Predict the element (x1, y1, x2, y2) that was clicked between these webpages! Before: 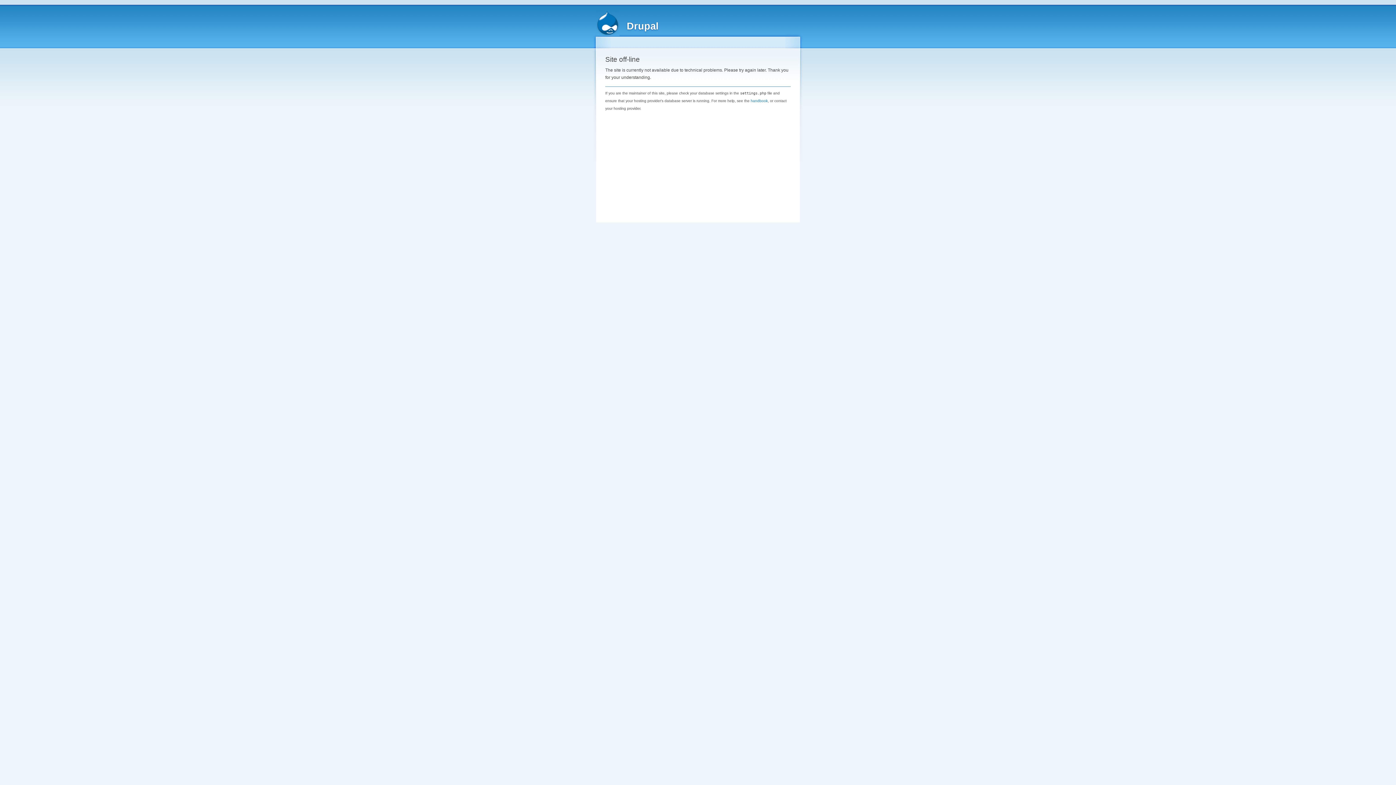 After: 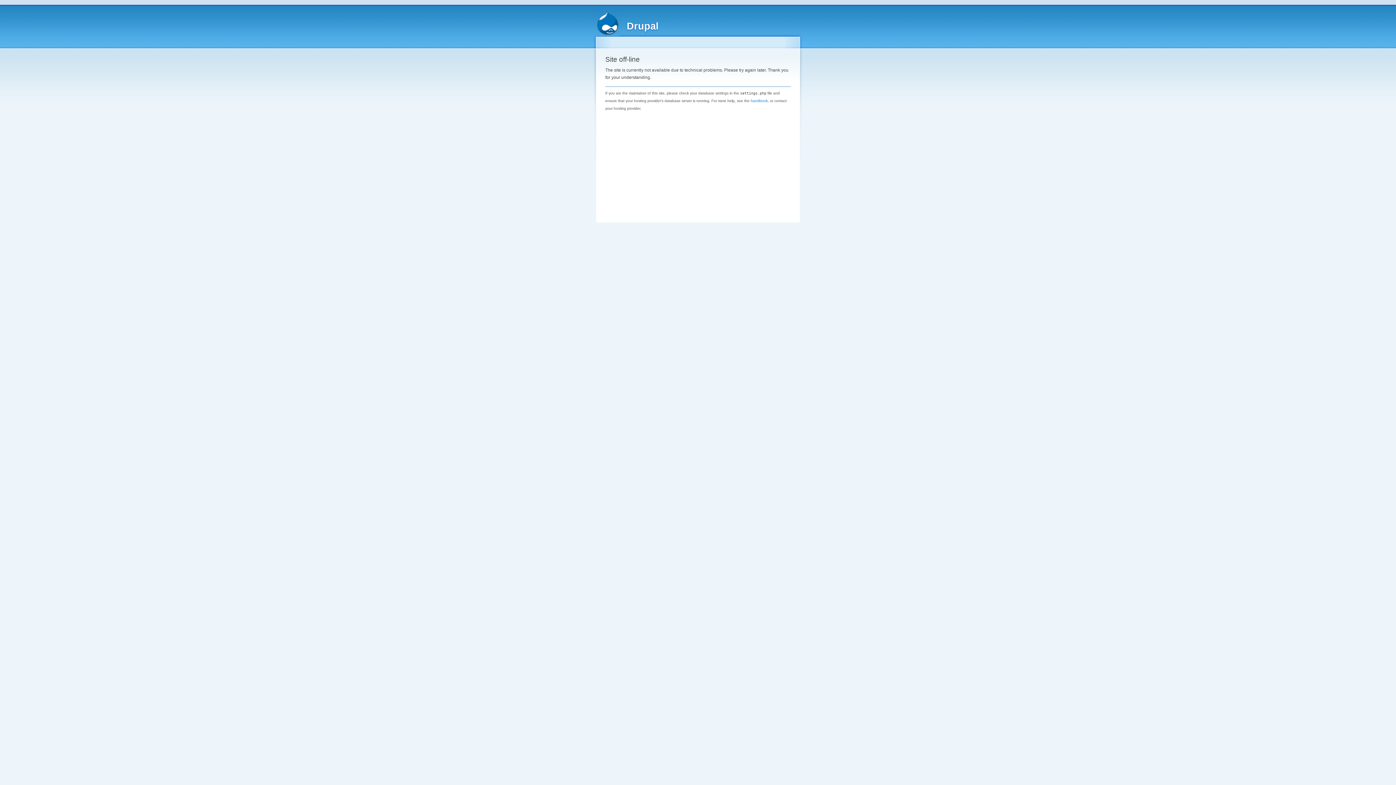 Action: label: Drupal bbox: (626, 20, 658, 31)